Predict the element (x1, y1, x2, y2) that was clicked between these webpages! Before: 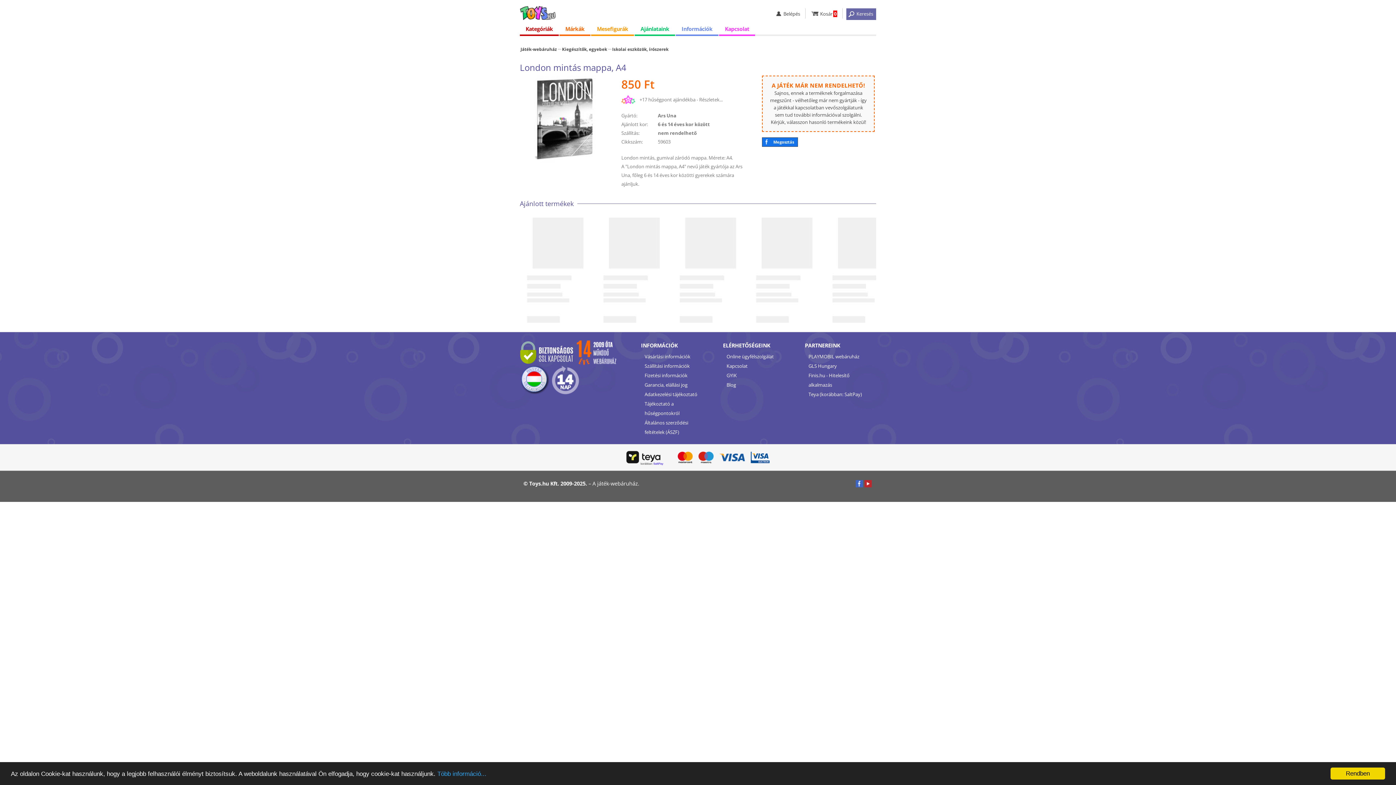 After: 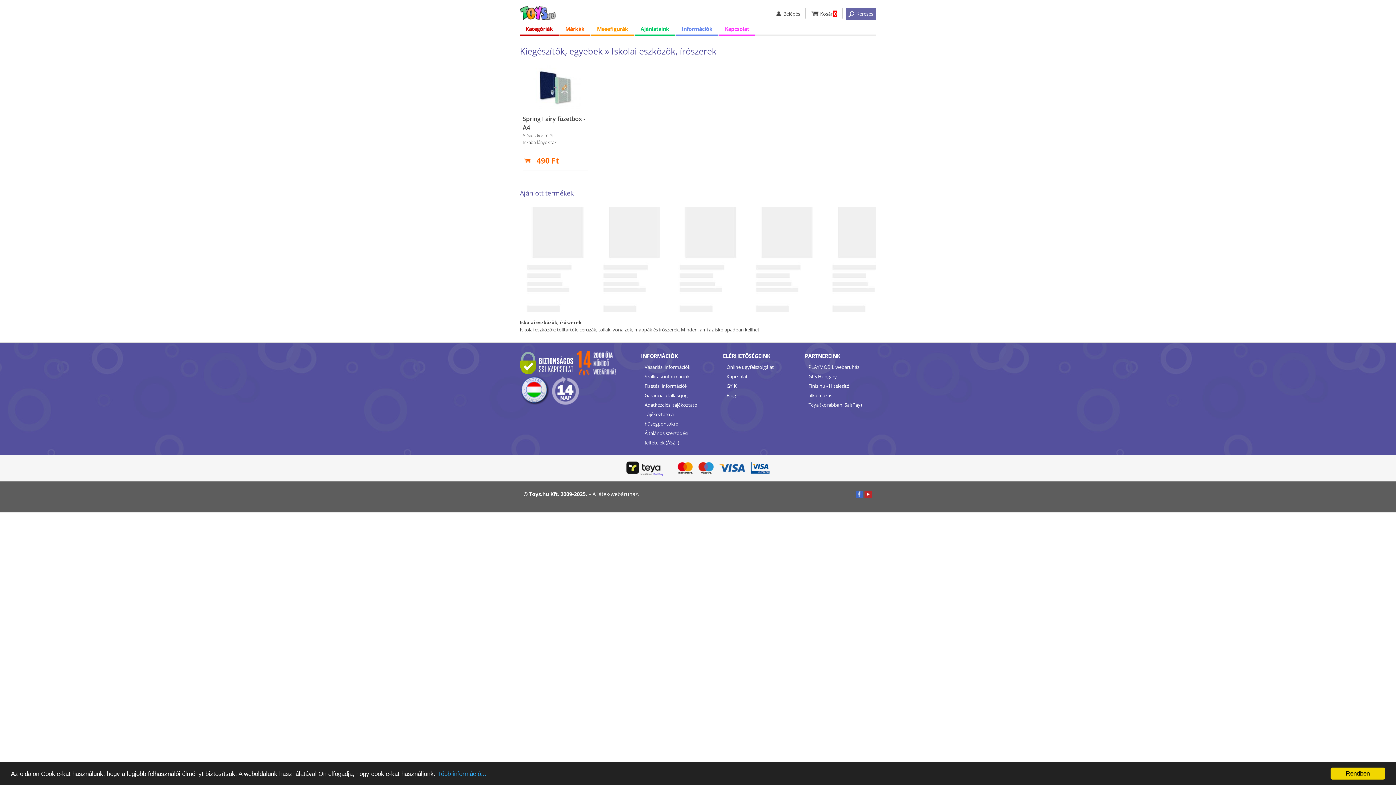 Action: label: Iskolai eszközök, írószerek bbox: (611, 46, 668, 52)